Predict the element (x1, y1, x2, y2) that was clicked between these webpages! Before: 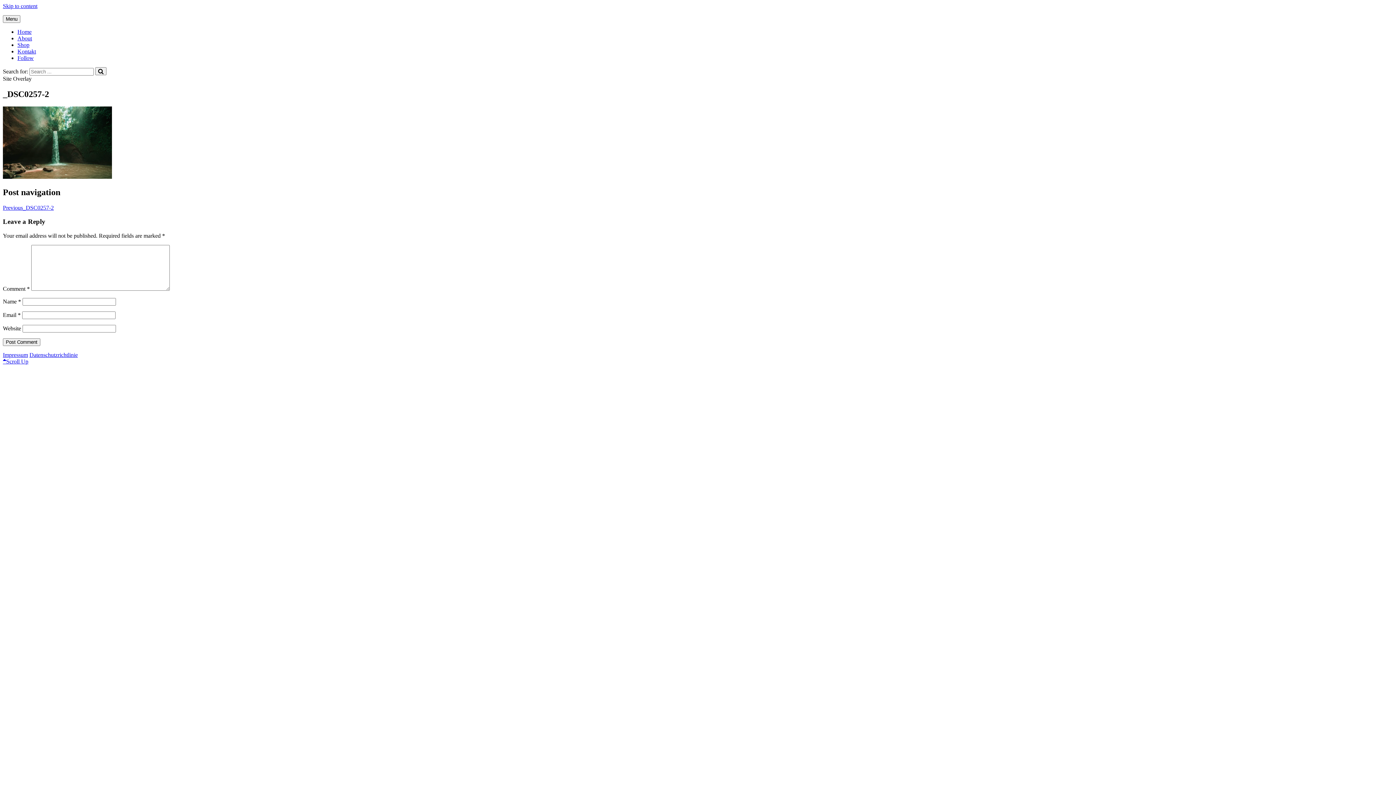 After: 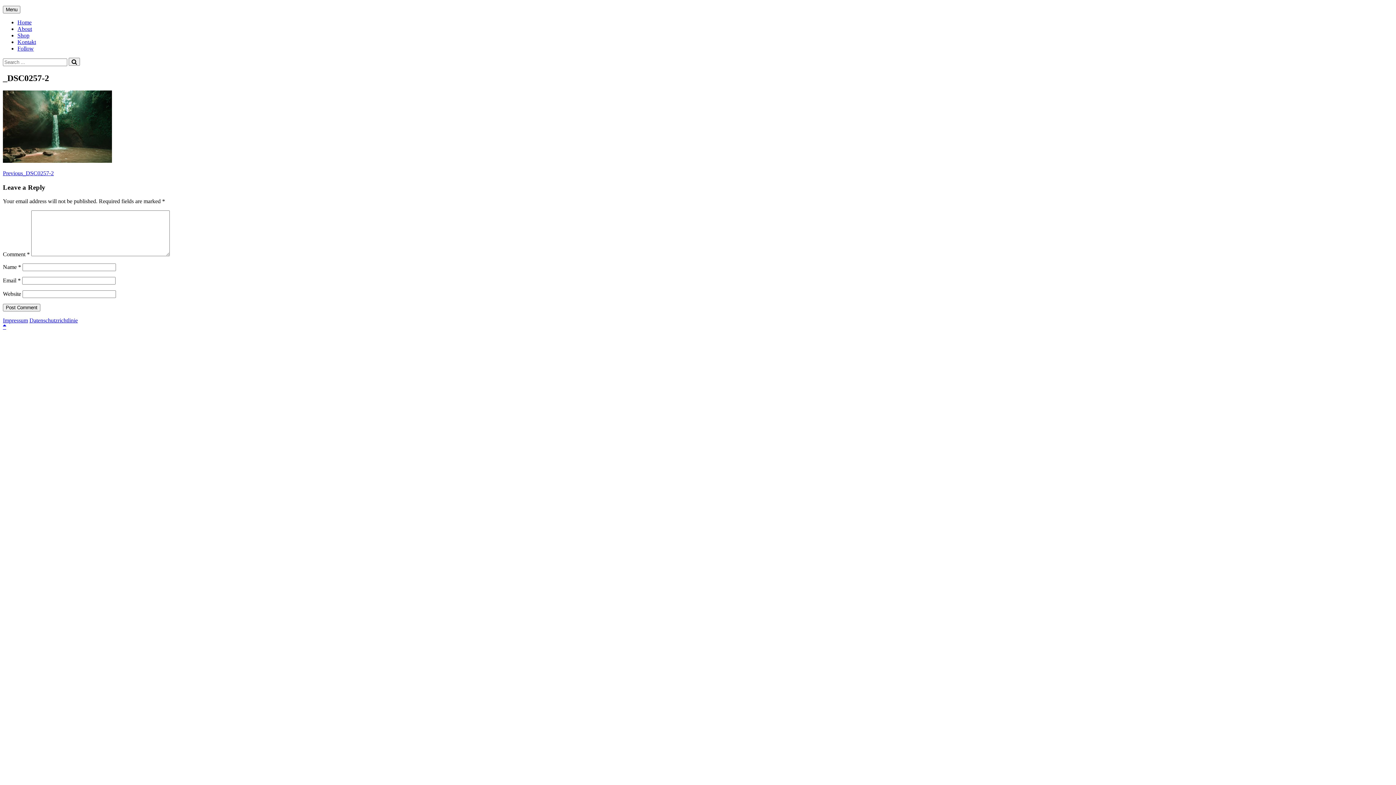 Action: label: Previous_DSC0257-2 bbox: (2, 204, 53, 210)